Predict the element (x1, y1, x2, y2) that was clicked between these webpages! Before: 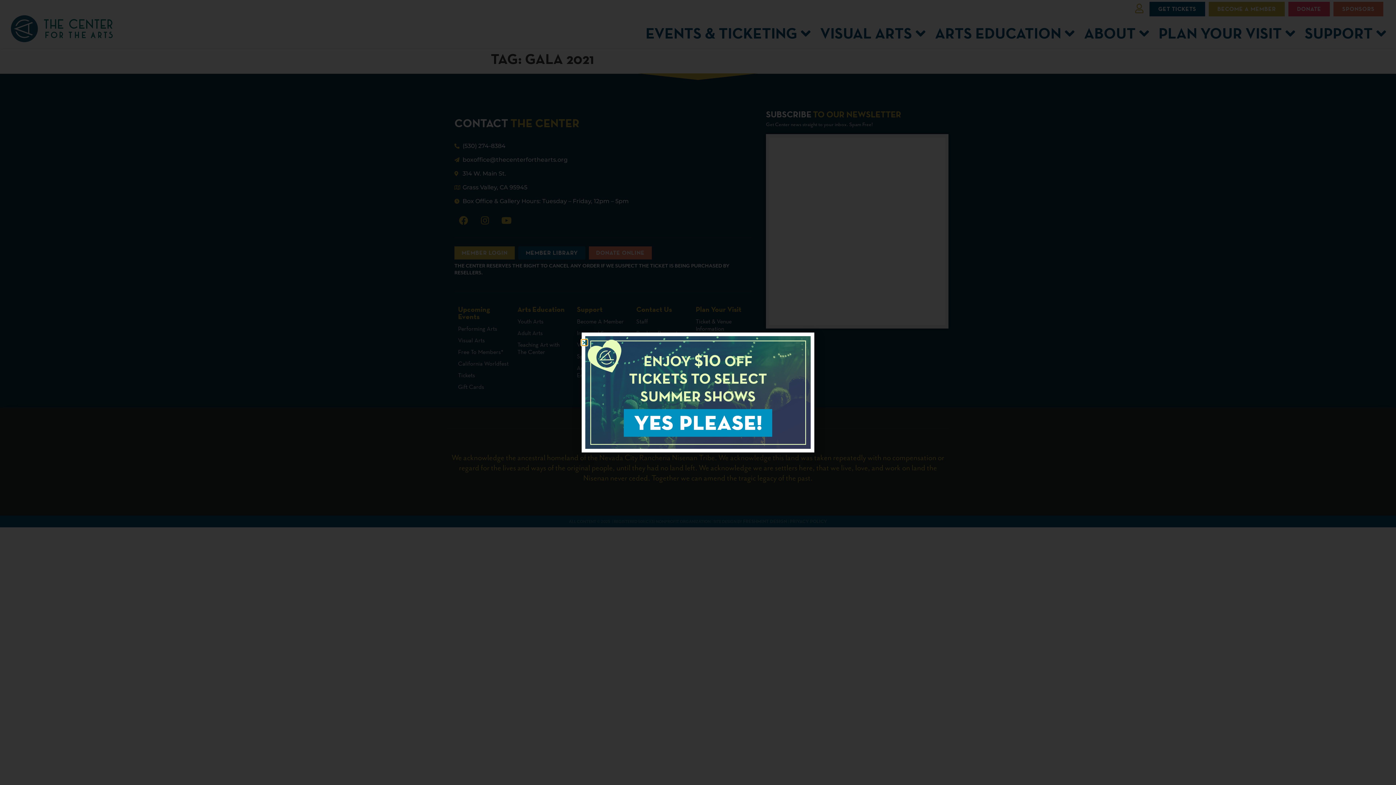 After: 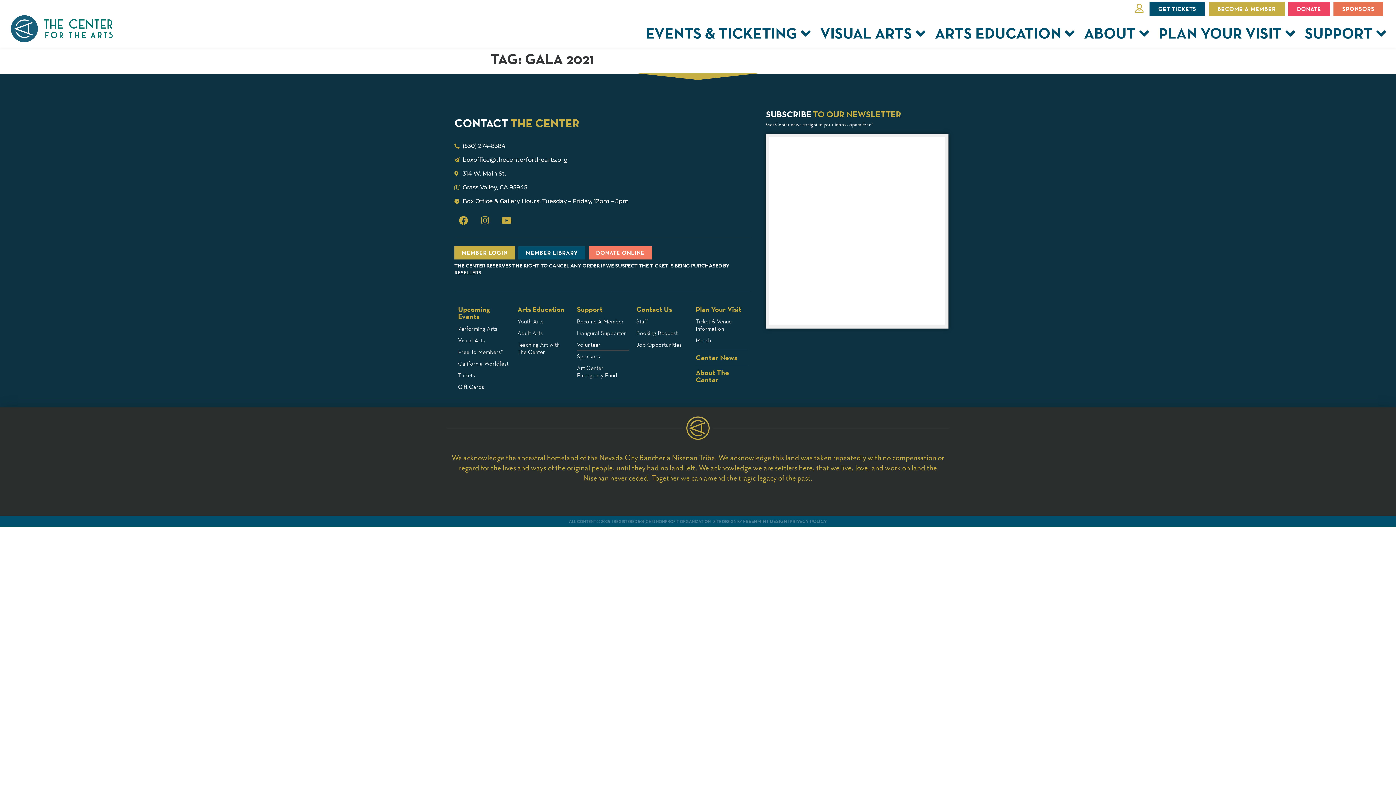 Action: bbox: (581, 340, 587, 345) label: Close